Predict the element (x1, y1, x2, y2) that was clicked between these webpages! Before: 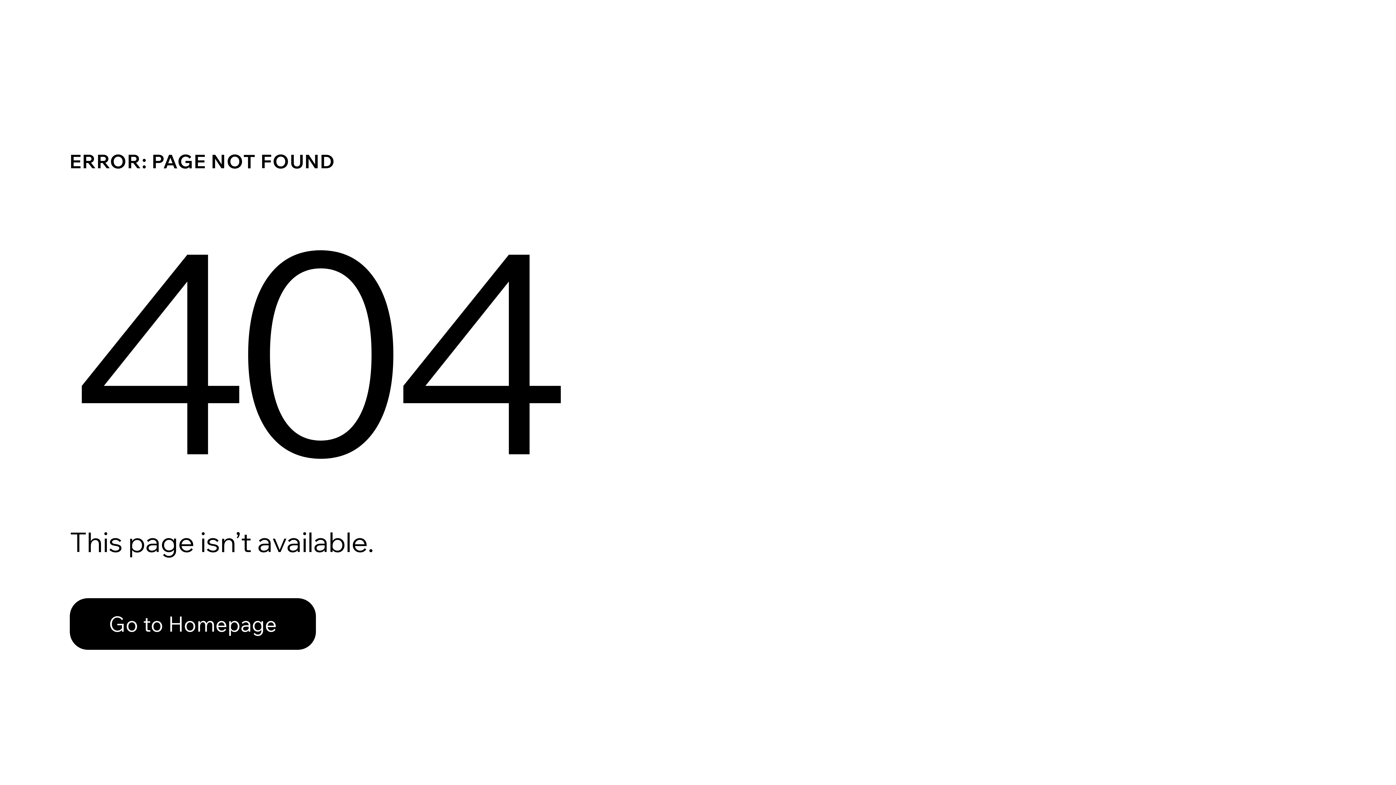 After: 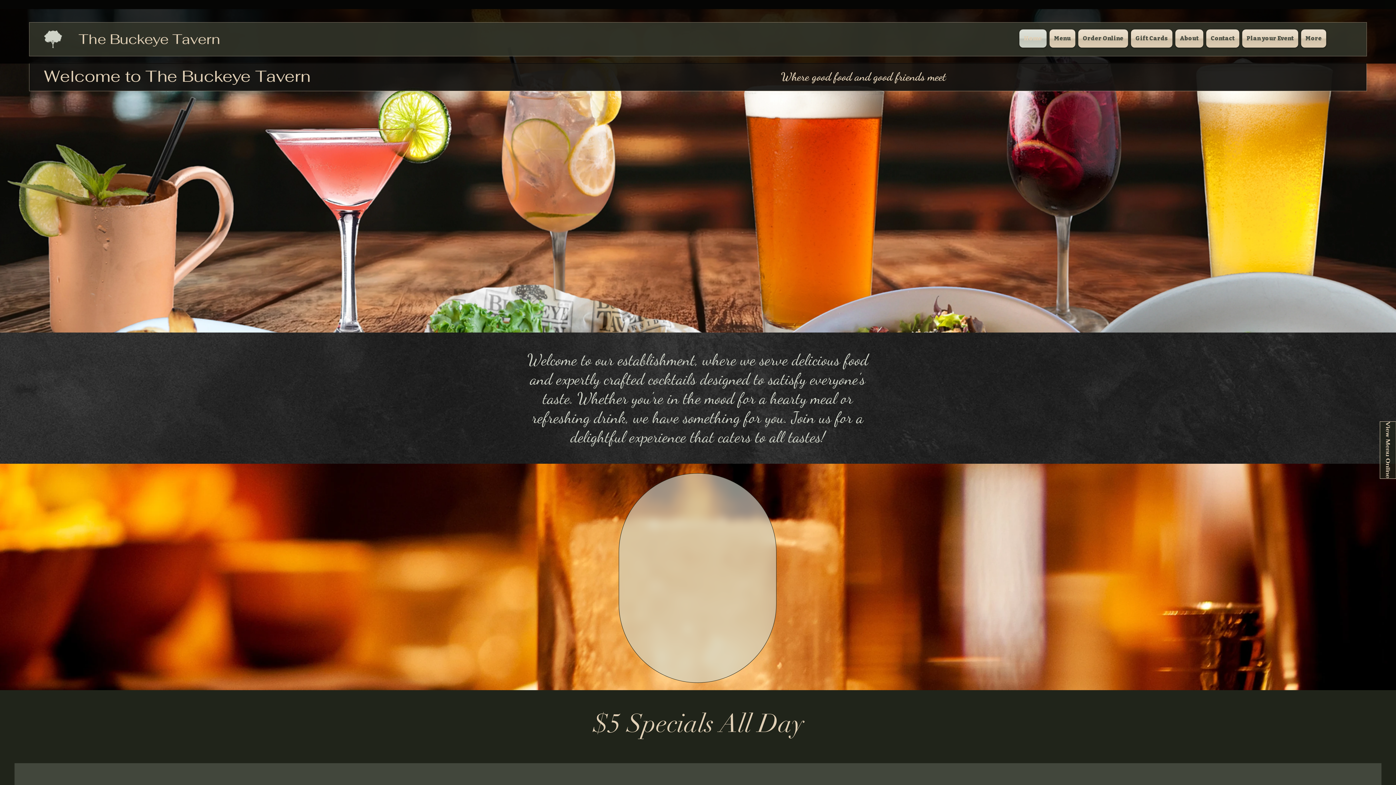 Action: label: Go to Homepage bbox: (69, 598, 316, 650)